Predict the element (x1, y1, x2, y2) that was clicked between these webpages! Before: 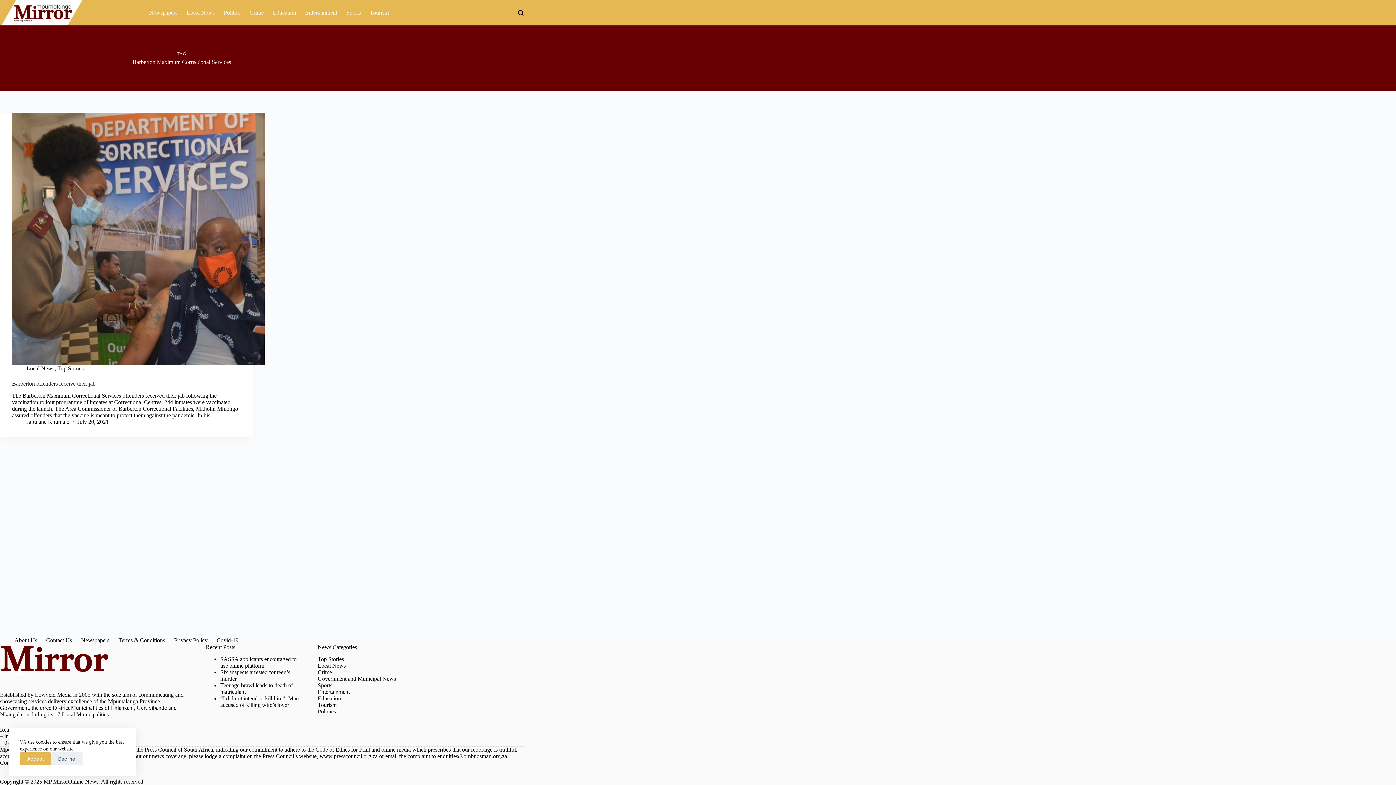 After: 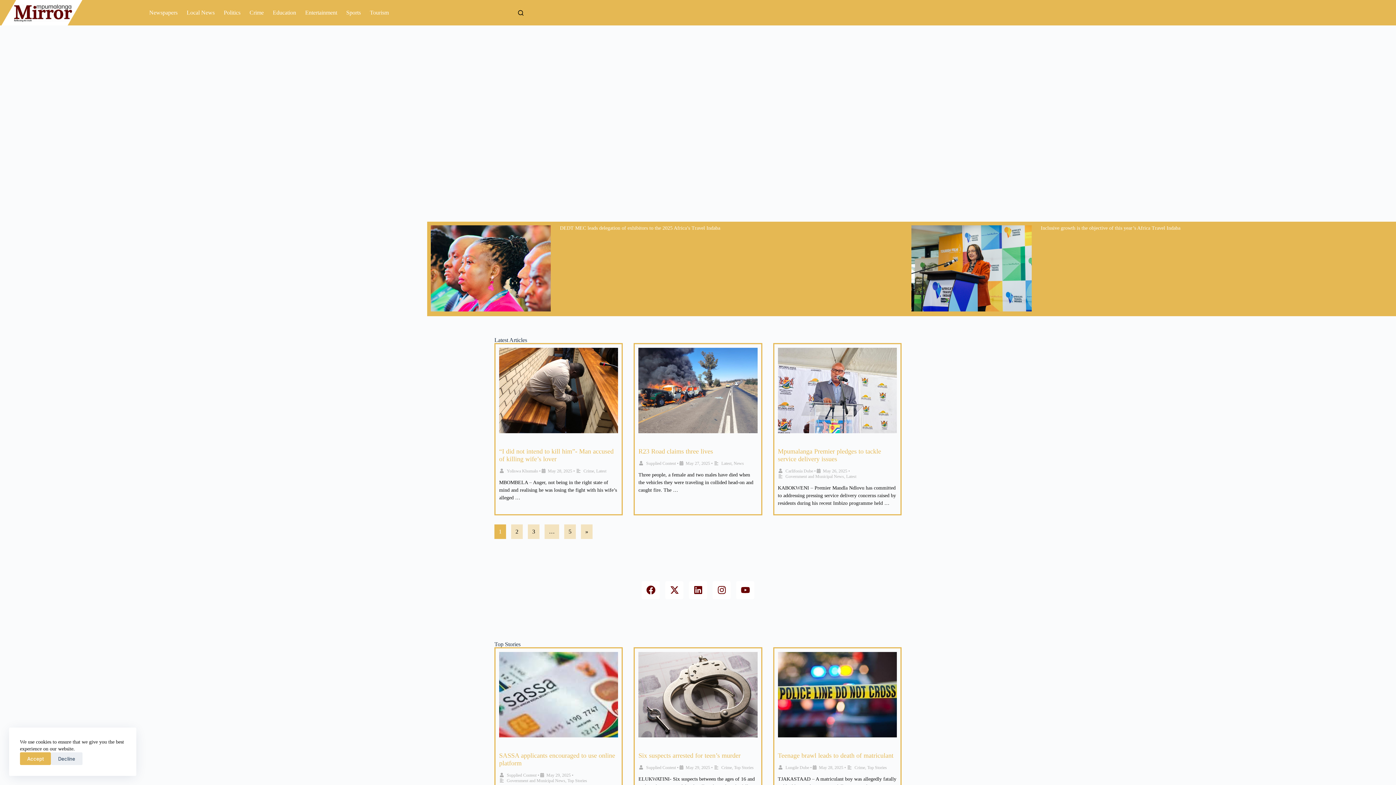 Action: bbox: (0, 0, 84, 25)